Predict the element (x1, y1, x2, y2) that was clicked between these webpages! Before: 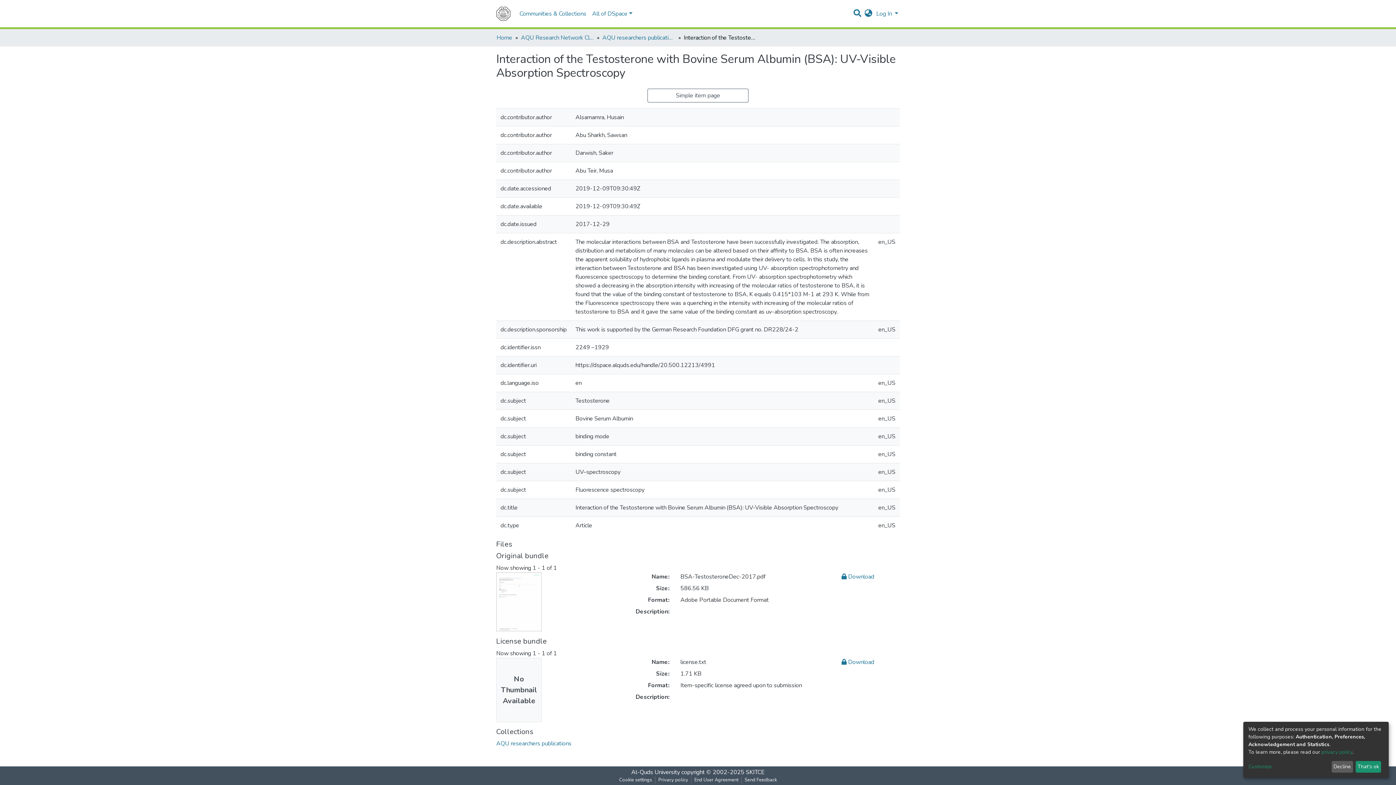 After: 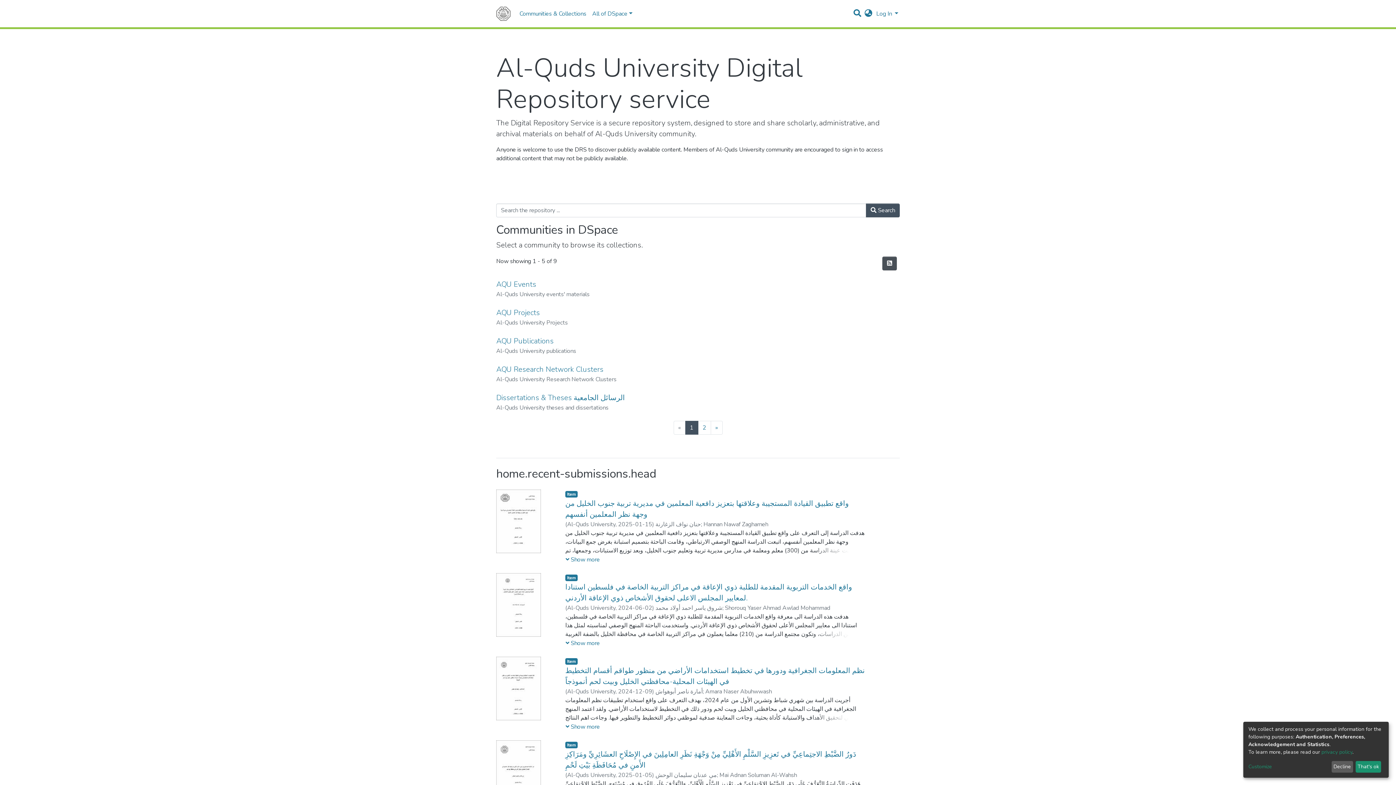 Action: bbox: (496, 33, 512, 42) label: Home